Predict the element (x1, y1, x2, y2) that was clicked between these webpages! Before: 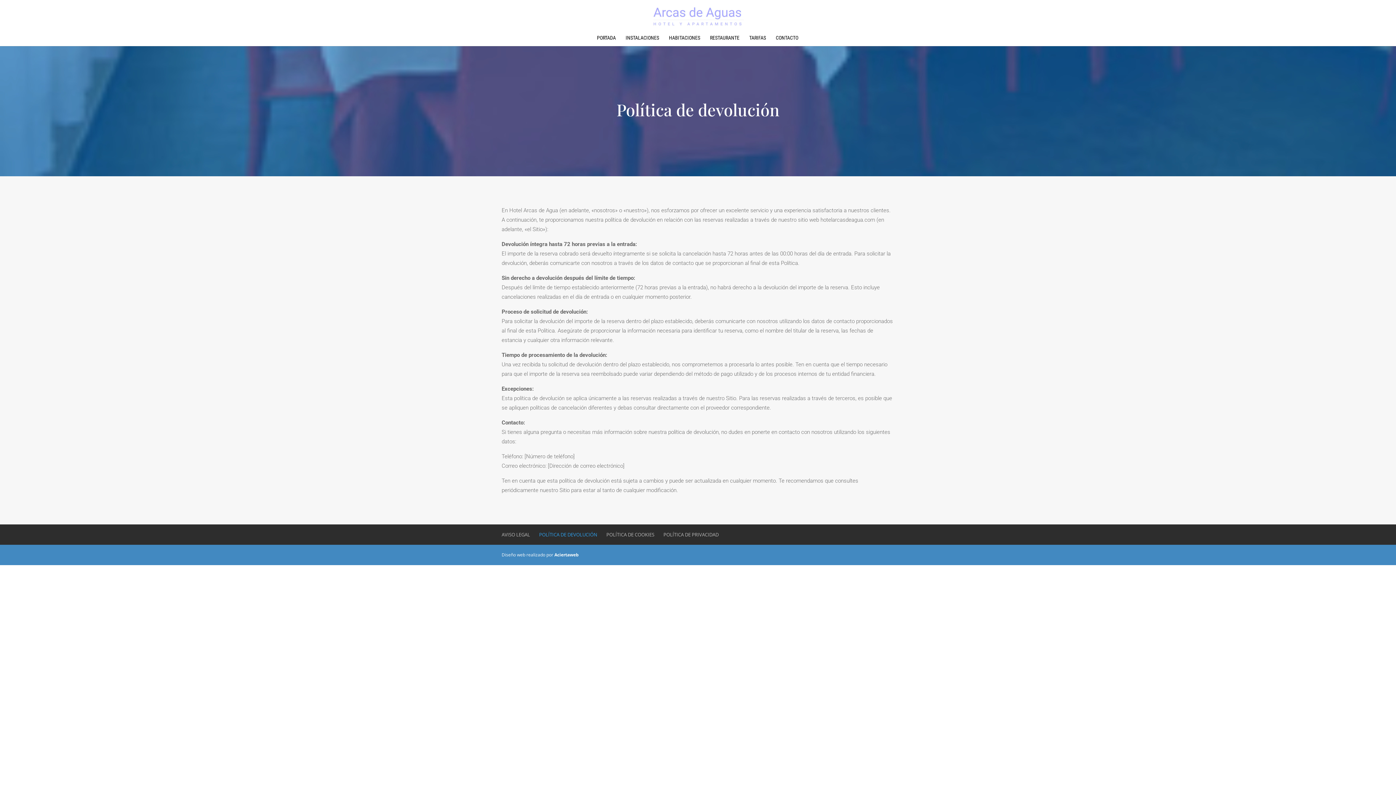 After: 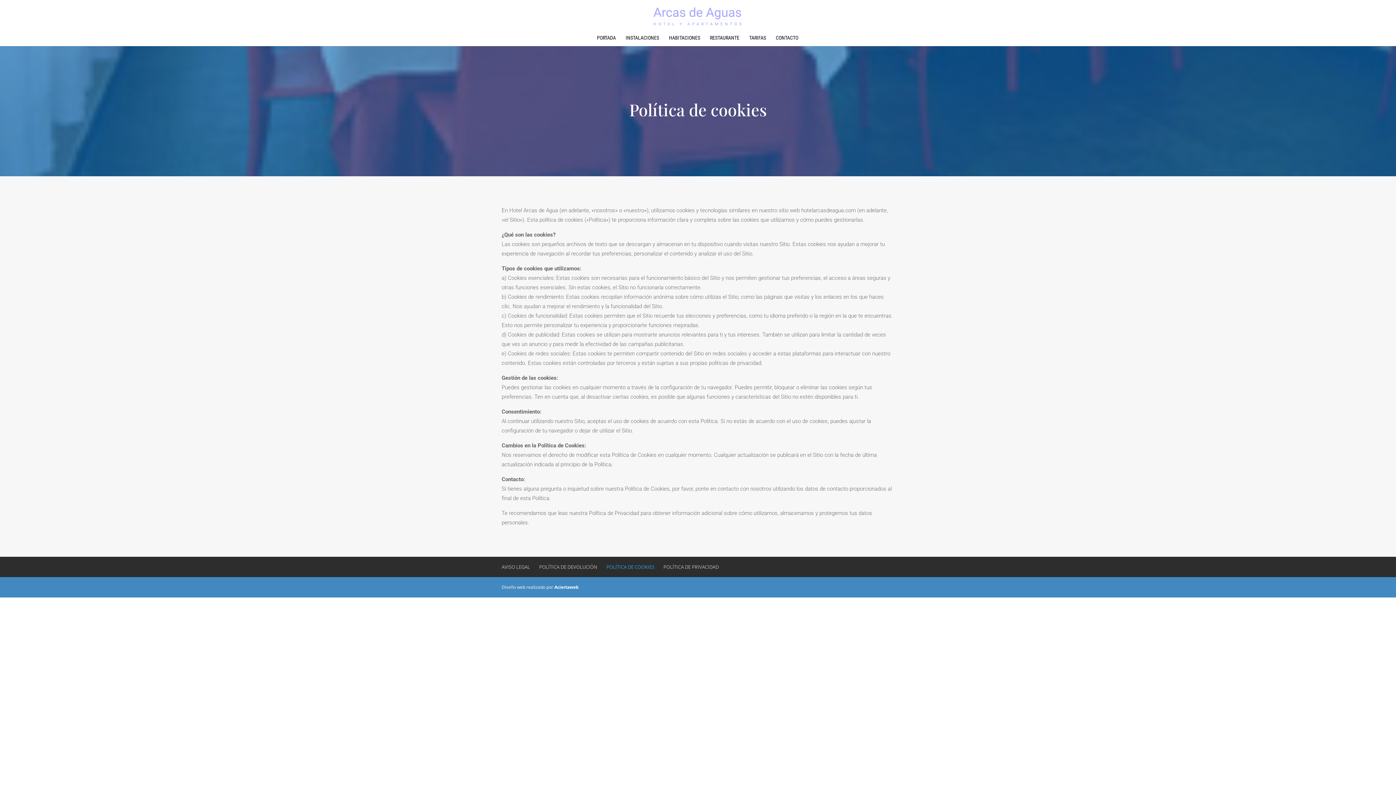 Action: label: POLÍTICA DE COOKIES bbox: (606, 531, 654, 538)